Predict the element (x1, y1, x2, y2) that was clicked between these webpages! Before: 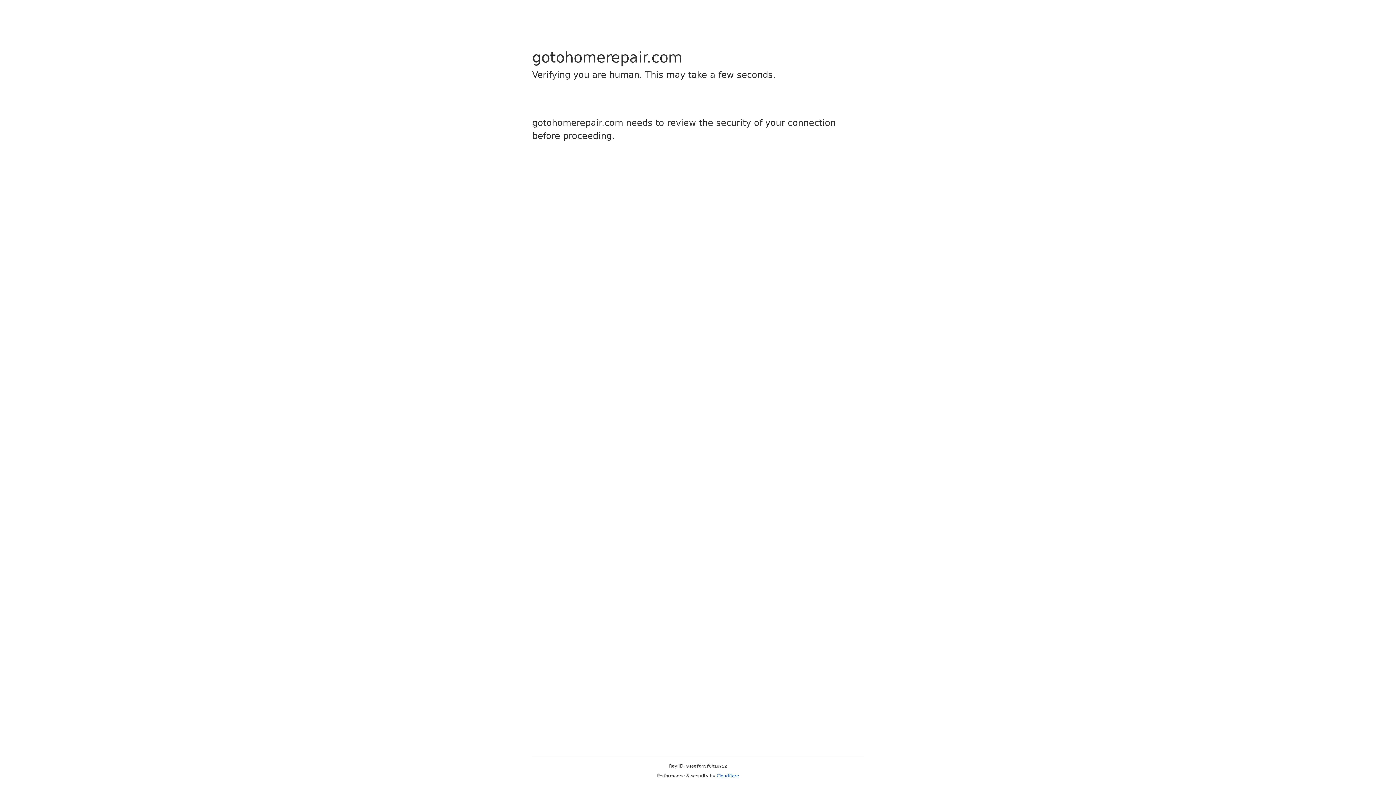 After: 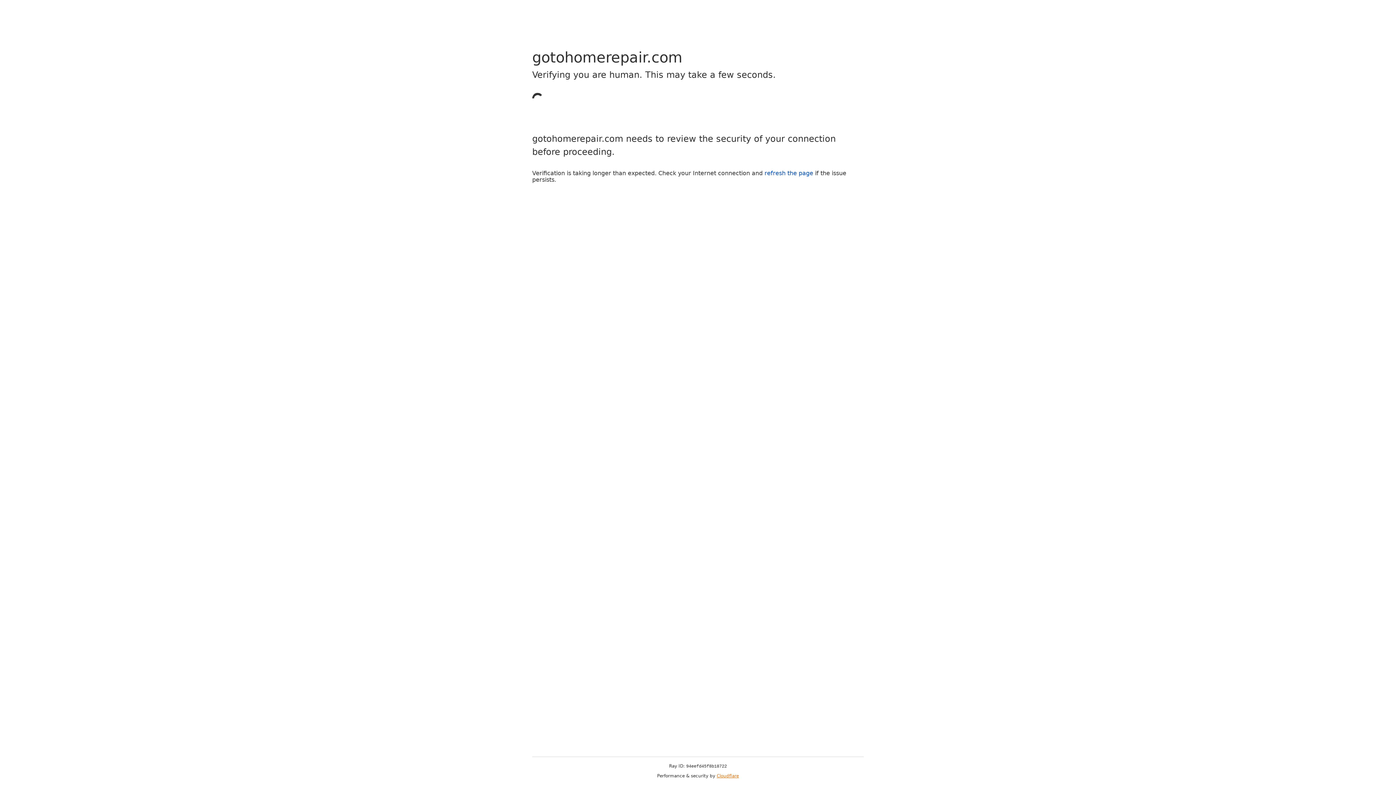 Action: bbox: (716, 773, 739, 778) label: Cloudflare